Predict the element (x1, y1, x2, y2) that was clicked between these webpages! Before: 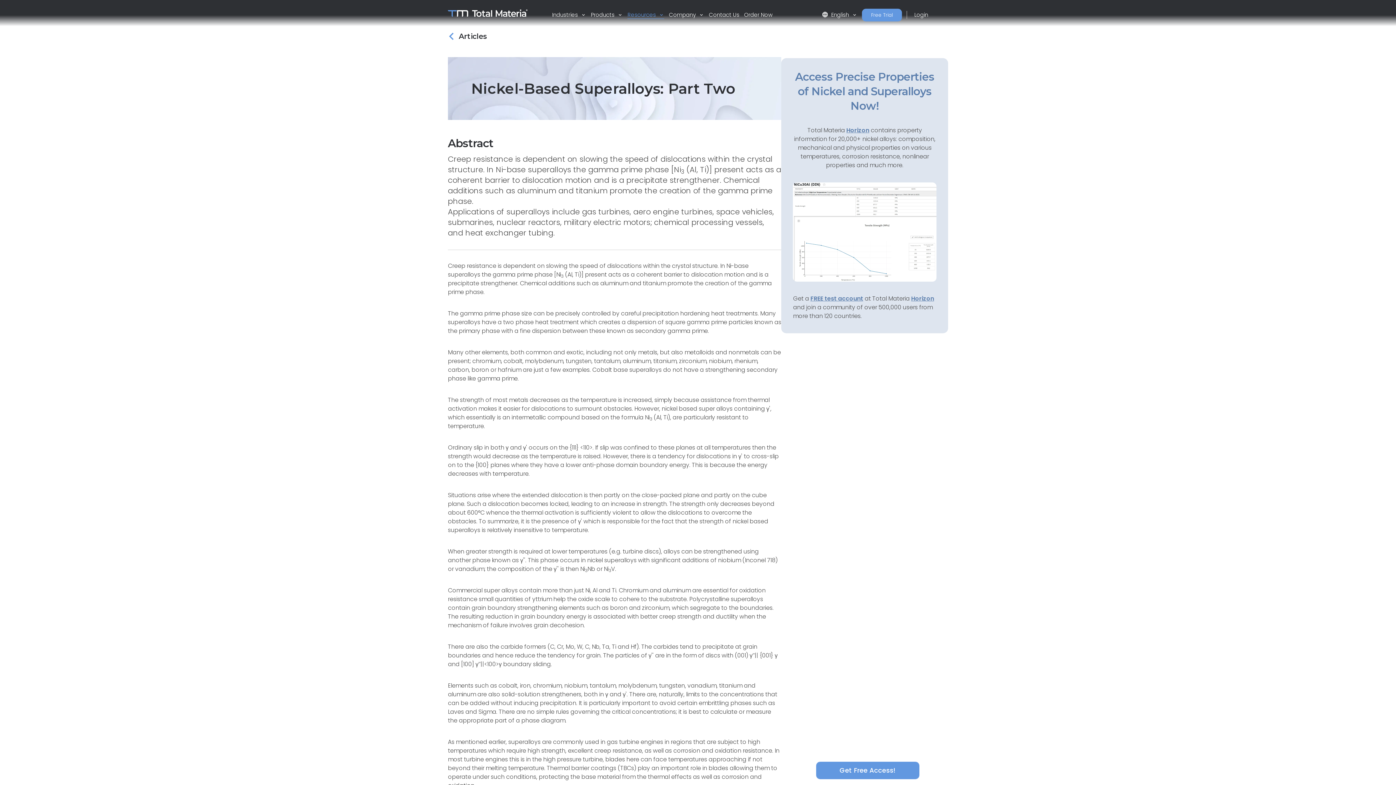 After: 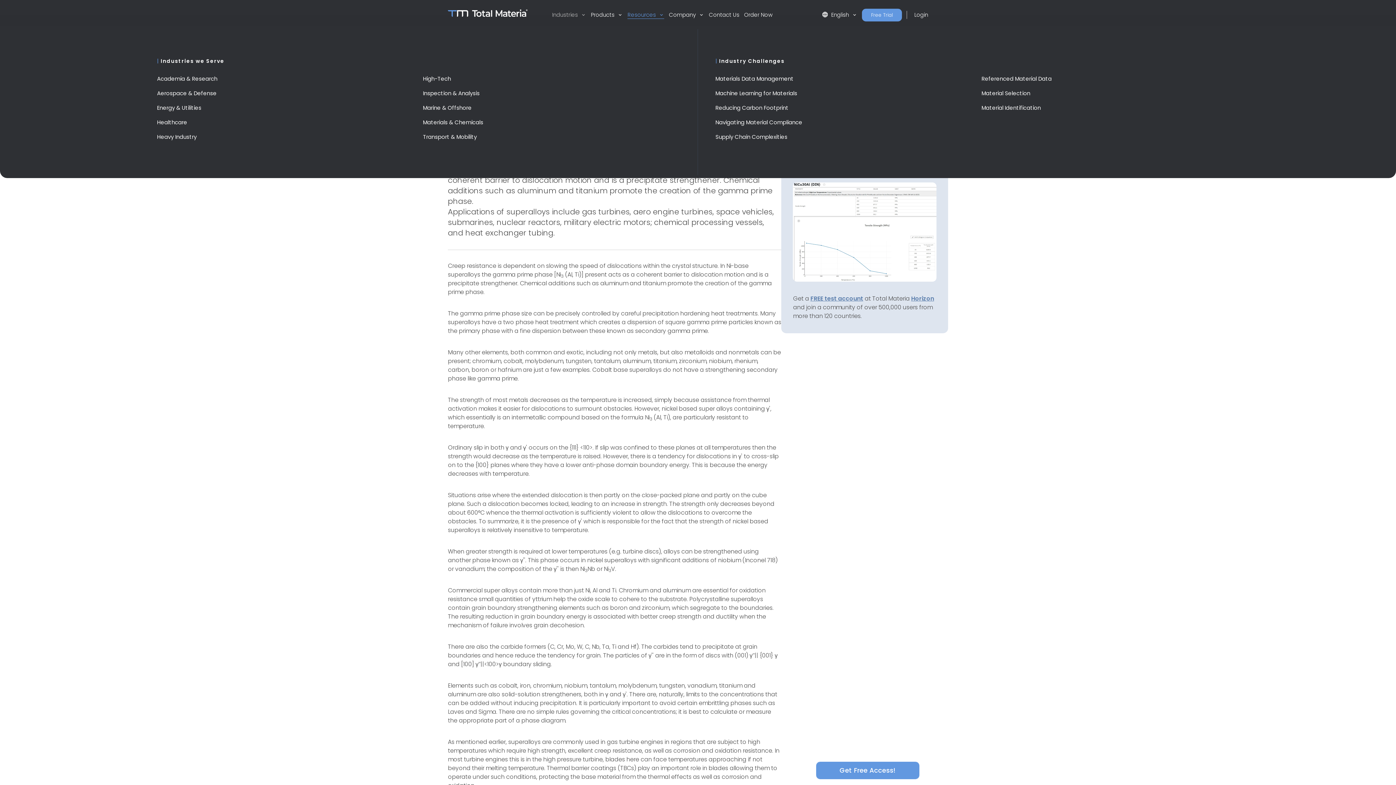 Action: label: Industries  bbox: (552, 10, 586, 18)